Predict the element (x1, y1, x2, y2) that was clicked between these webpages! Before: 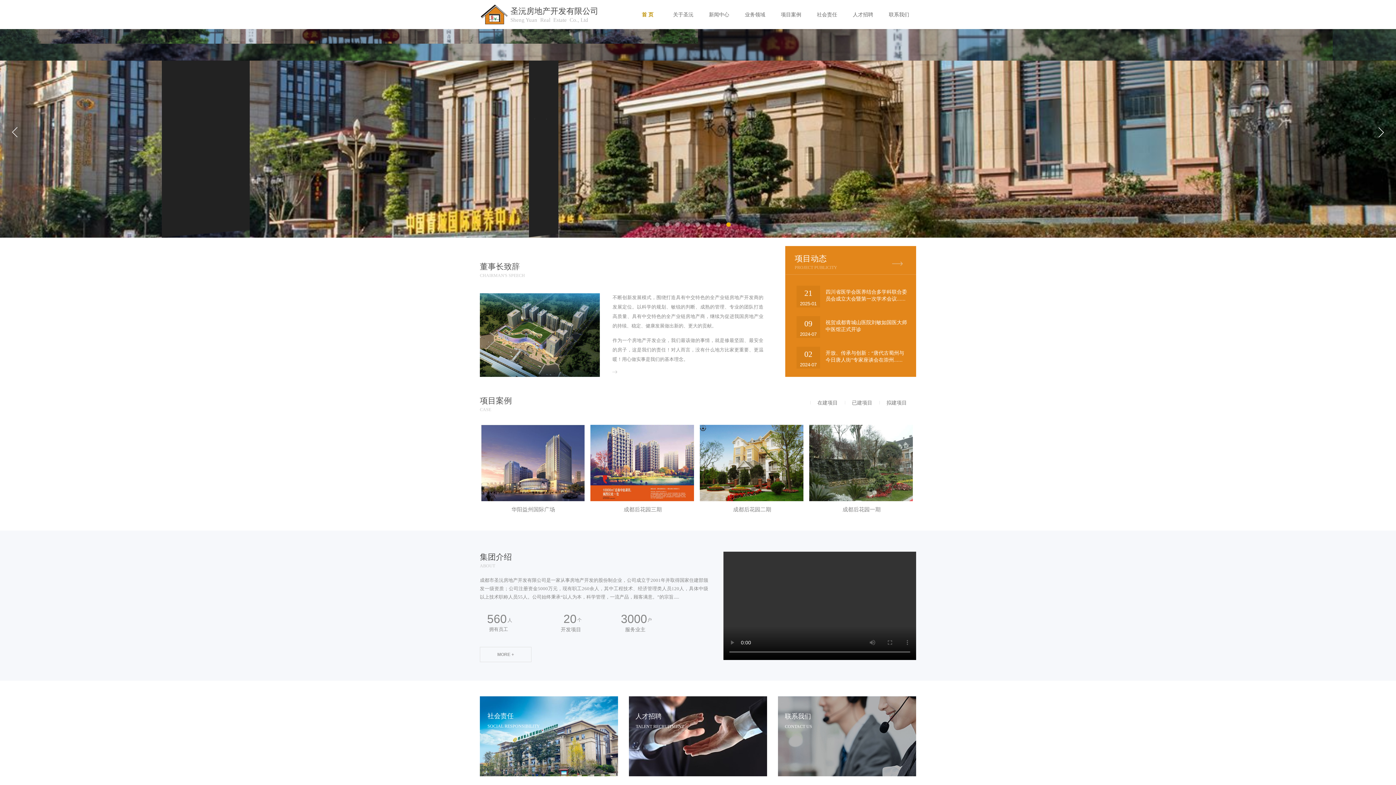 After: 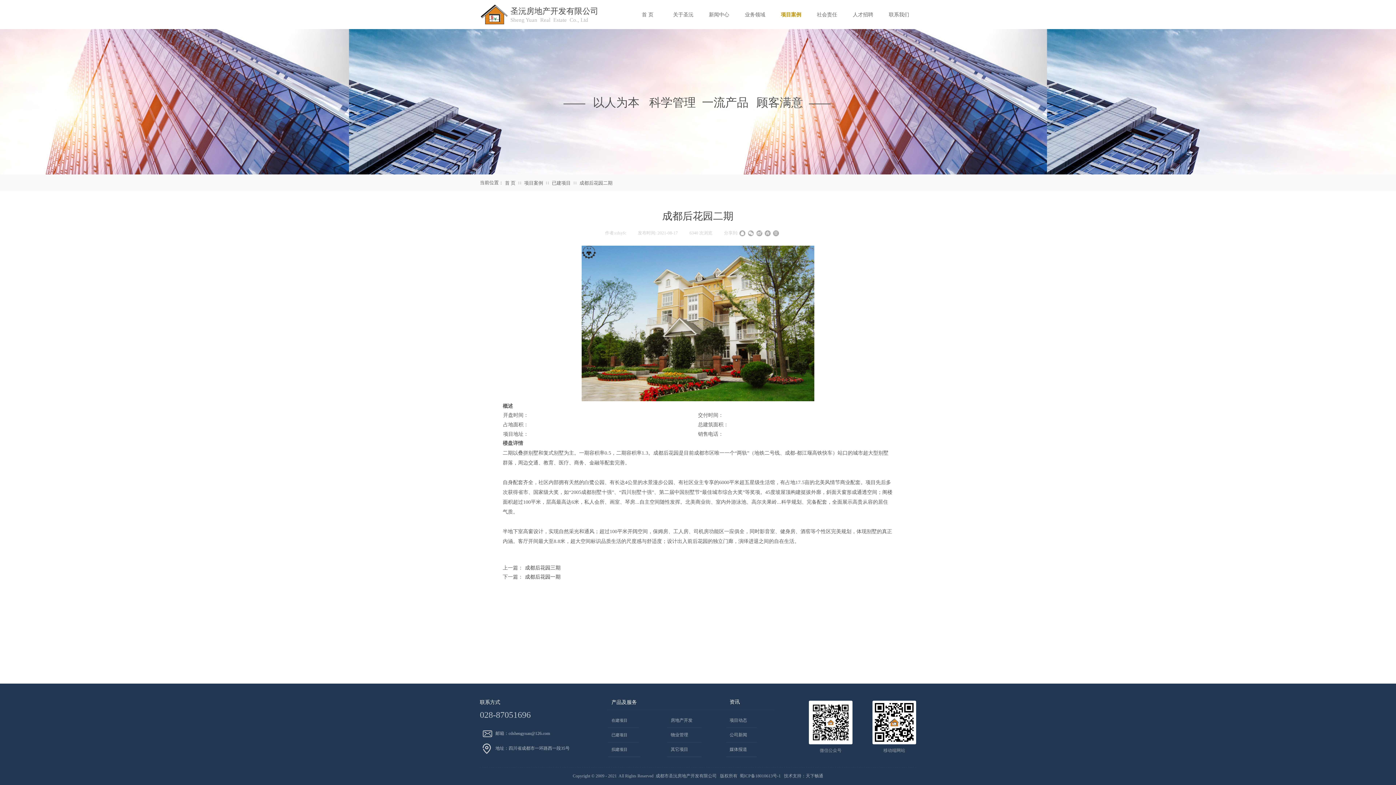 Action: bbox: (700, 497, 803, 502)